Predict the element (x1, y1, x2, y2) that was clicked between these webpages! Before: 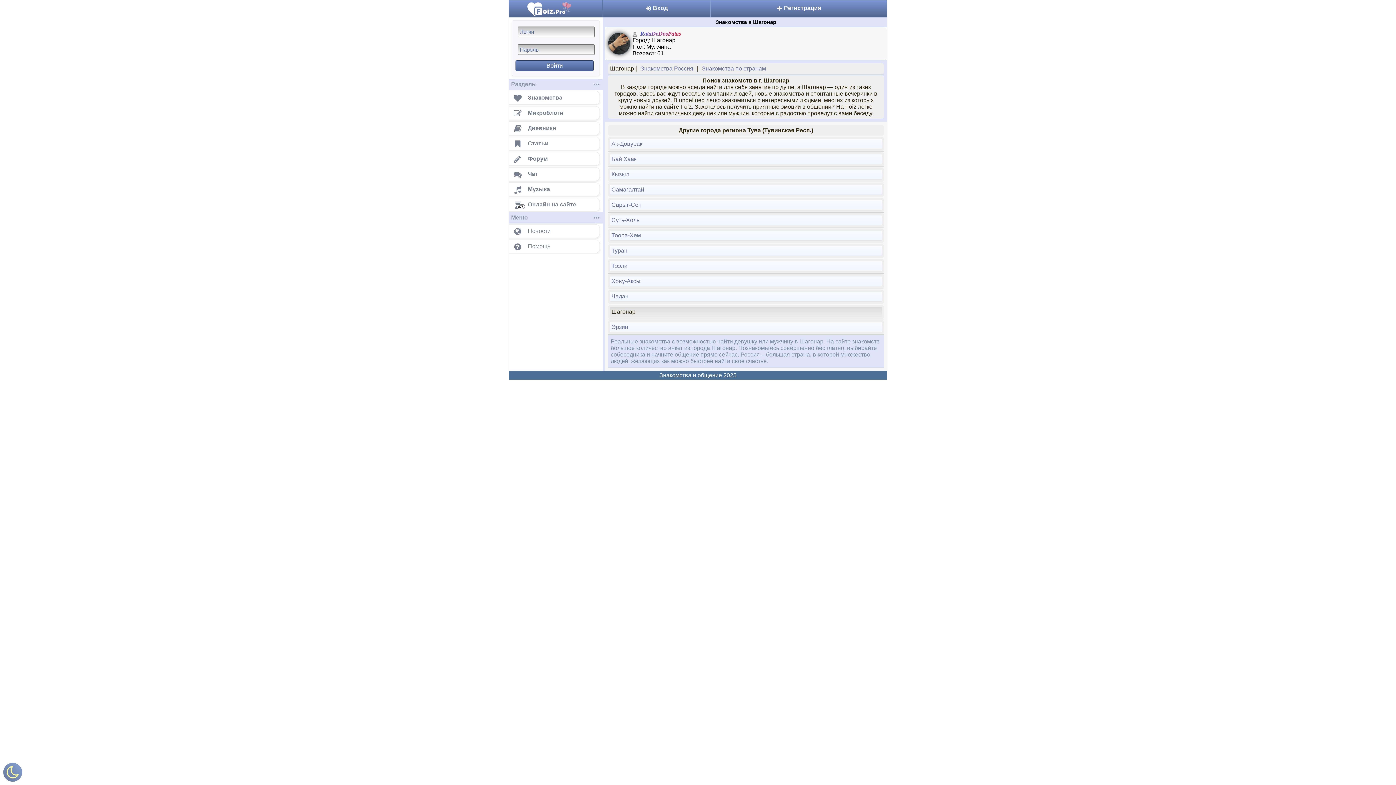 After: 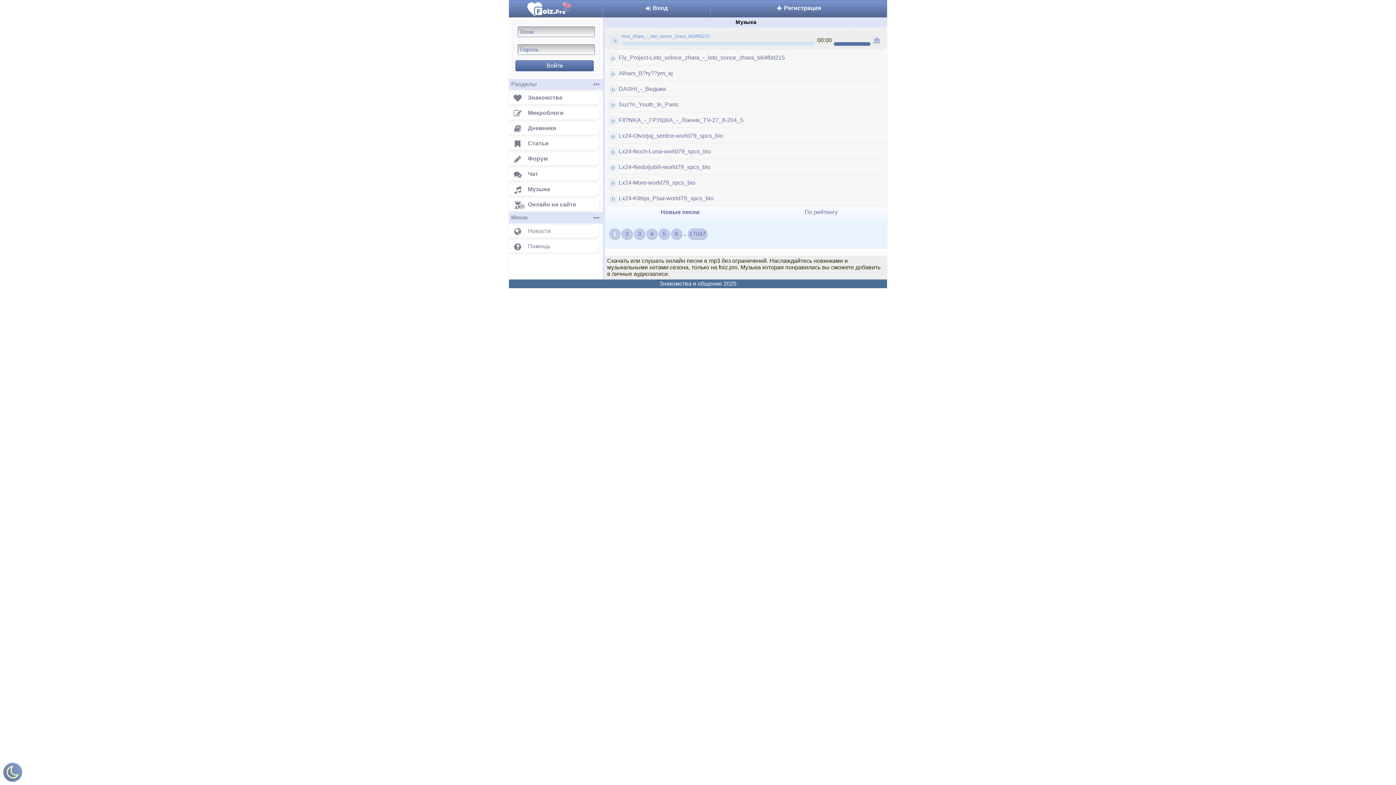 Action: label: Музыка bbox: (504, 182, 600, 196)